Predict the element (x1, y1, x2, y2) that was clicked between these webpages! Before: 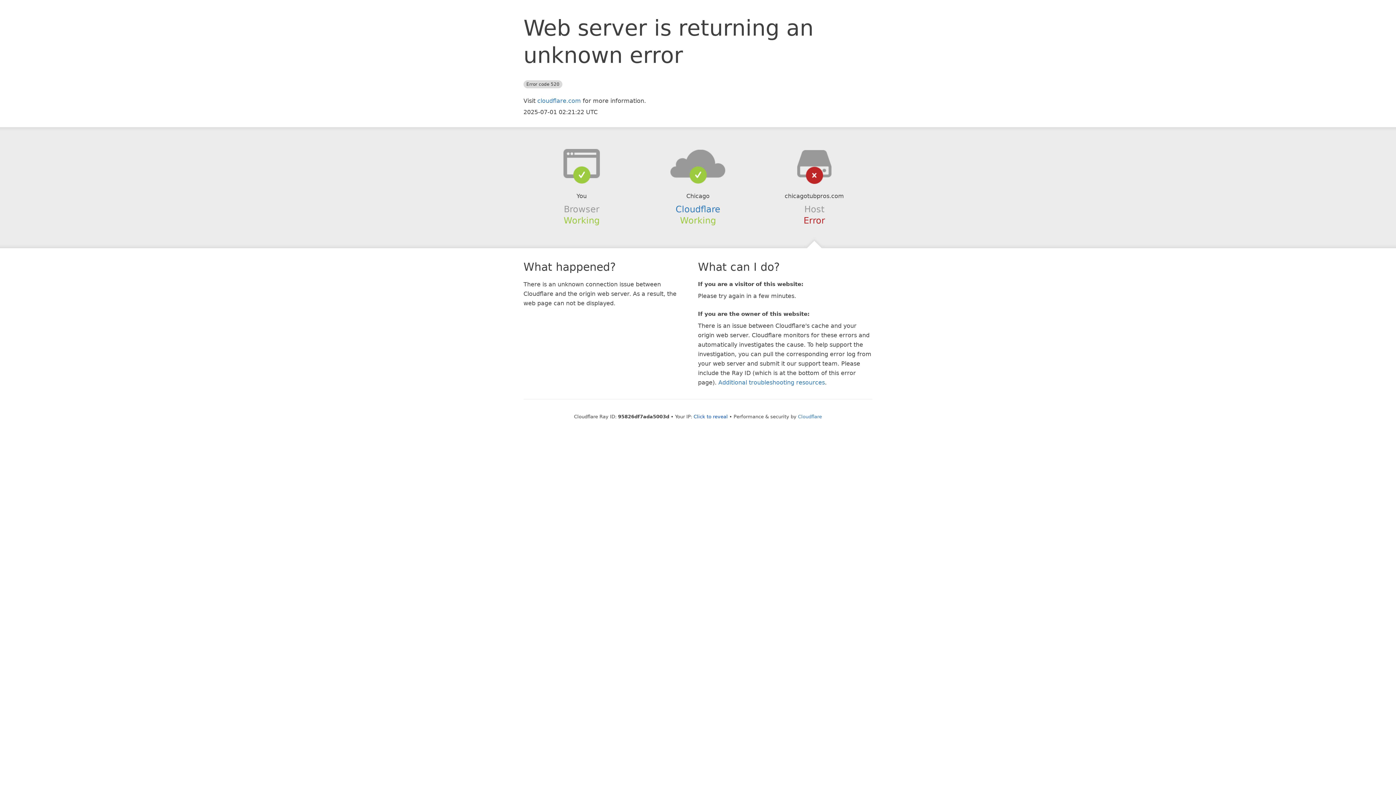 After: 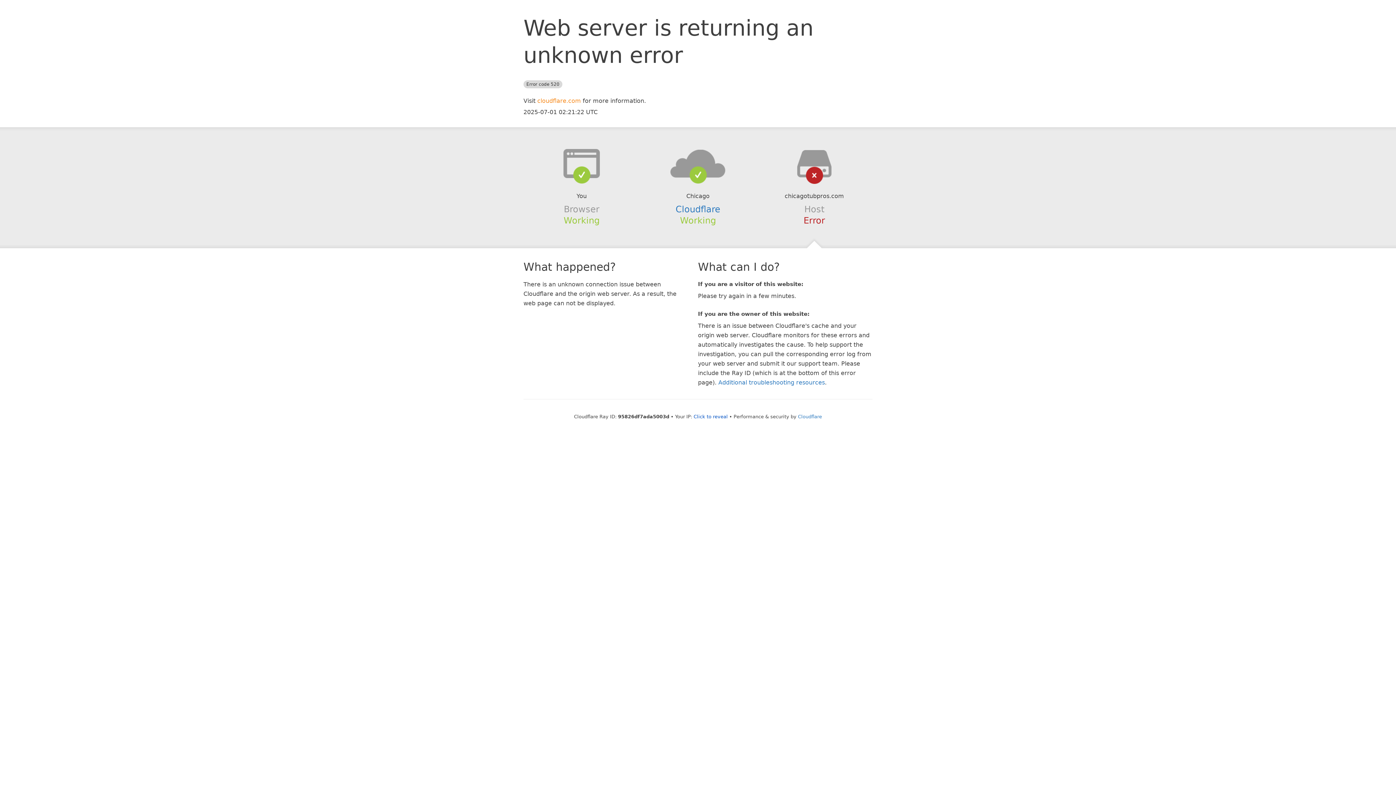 Action: bbox: (537, 97, 581, 104) label: cloudflare.com